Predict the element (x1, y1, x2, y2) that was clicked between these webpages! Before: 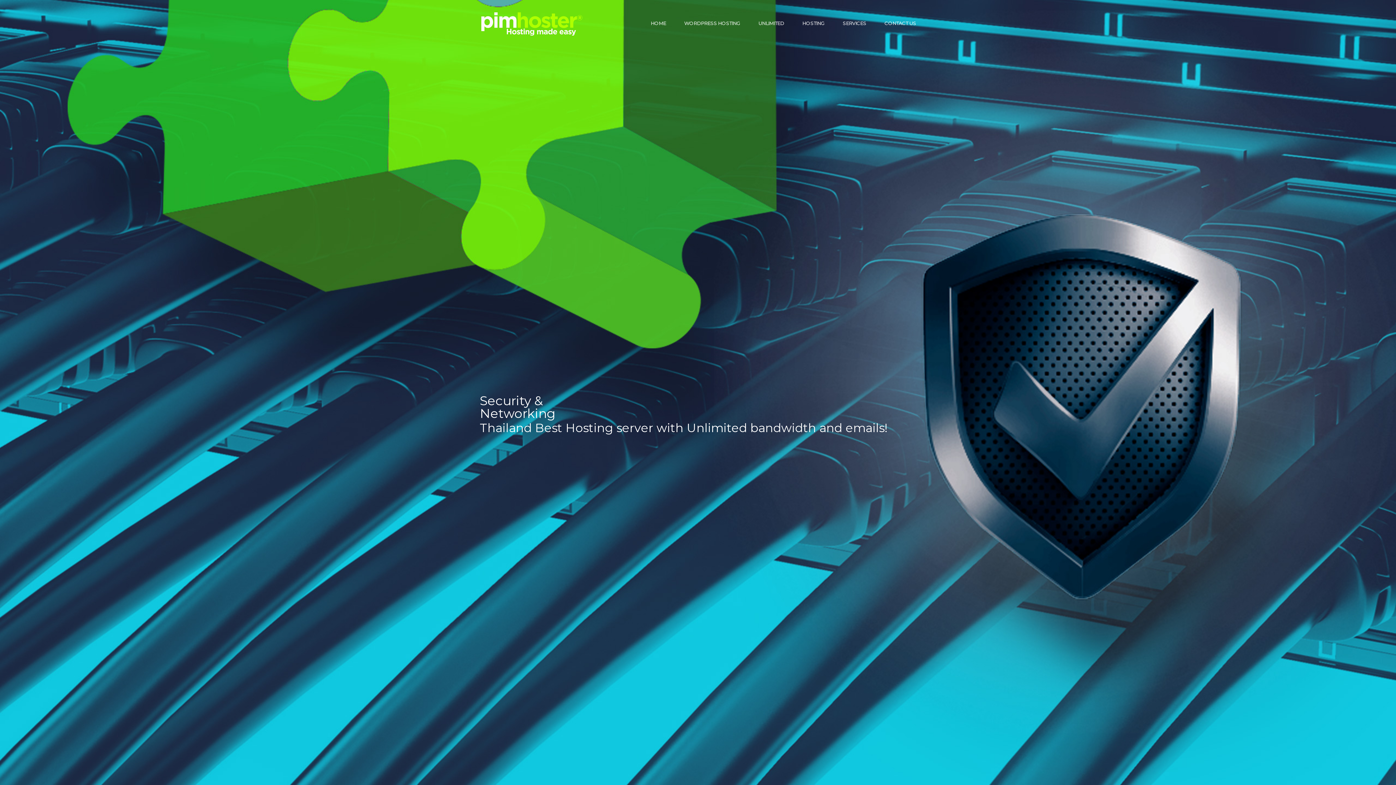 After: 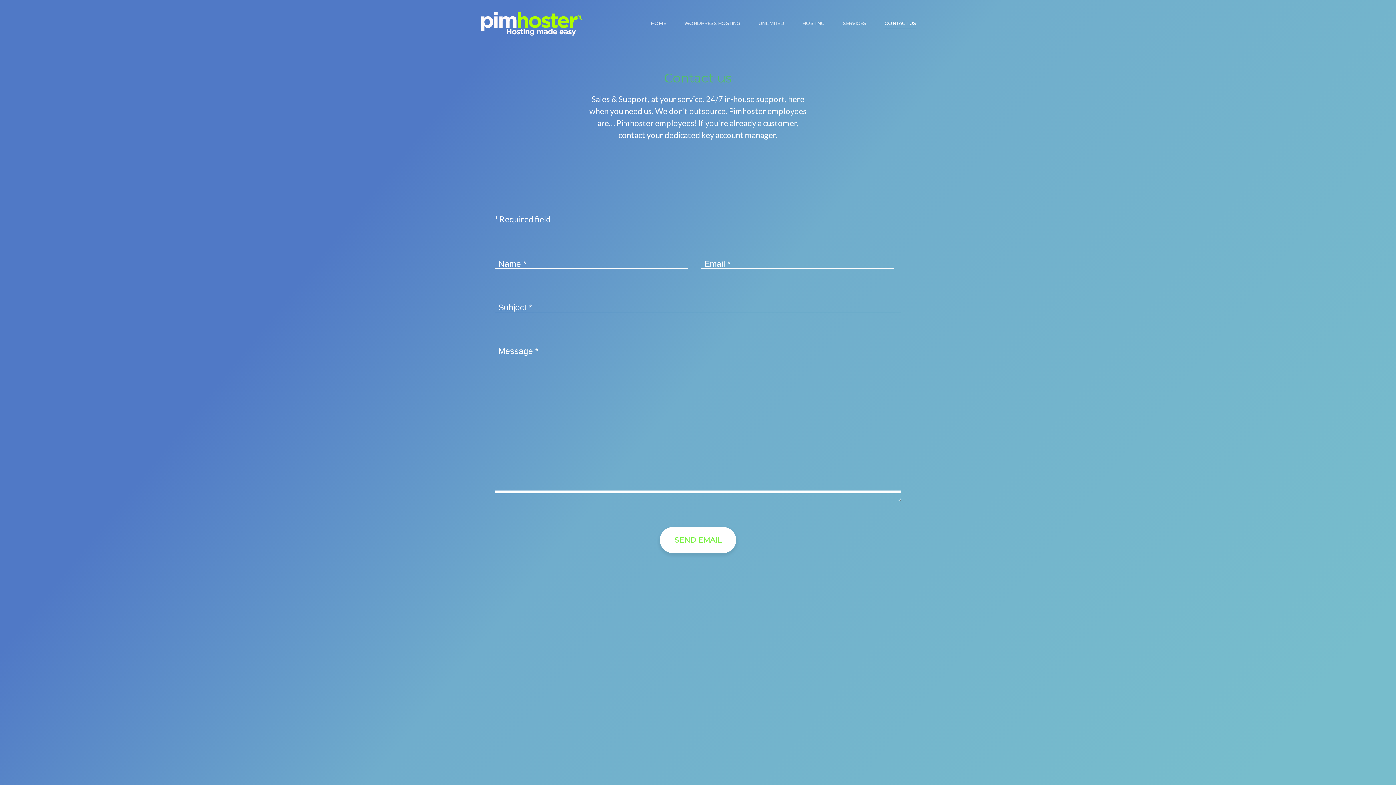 Action: bbox: (875, 8, 925, 37) label: CONTACT US